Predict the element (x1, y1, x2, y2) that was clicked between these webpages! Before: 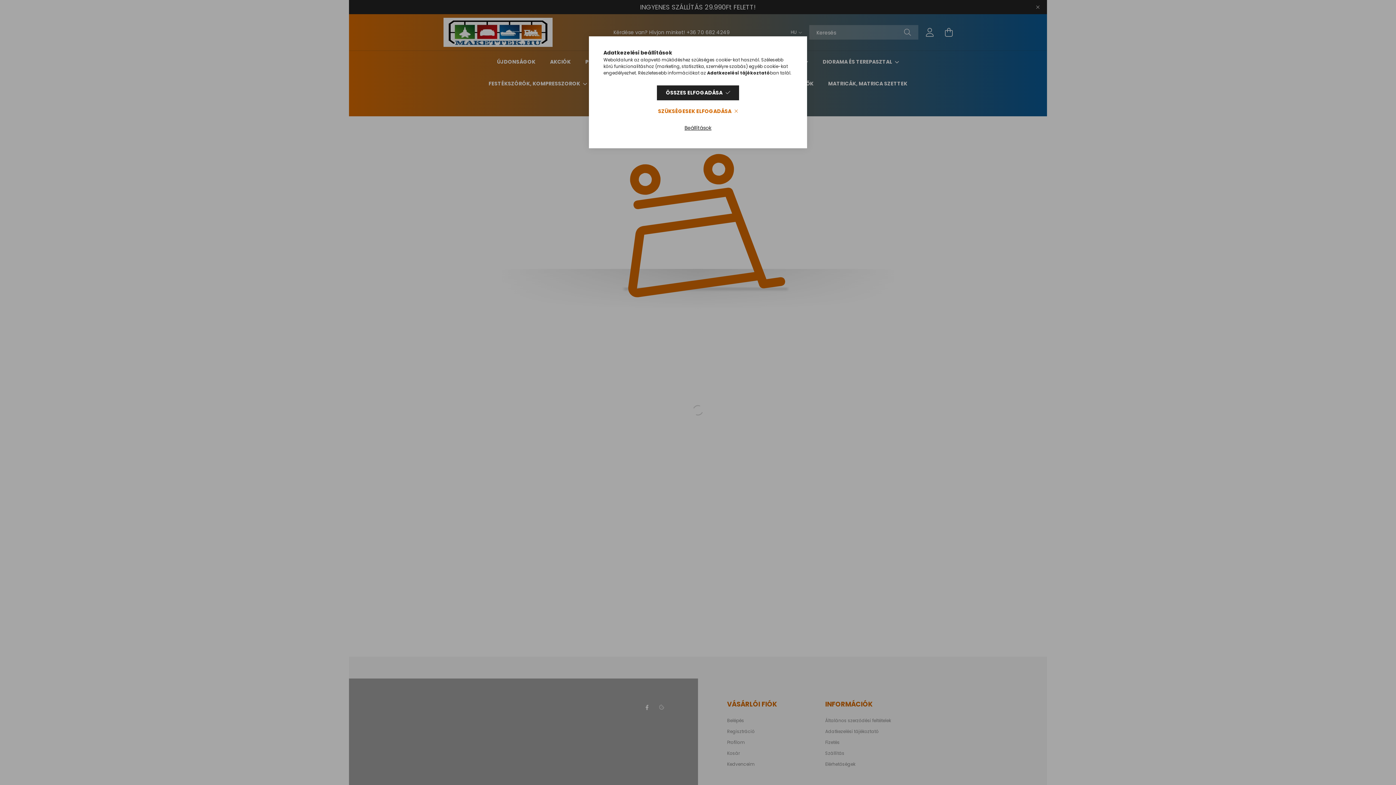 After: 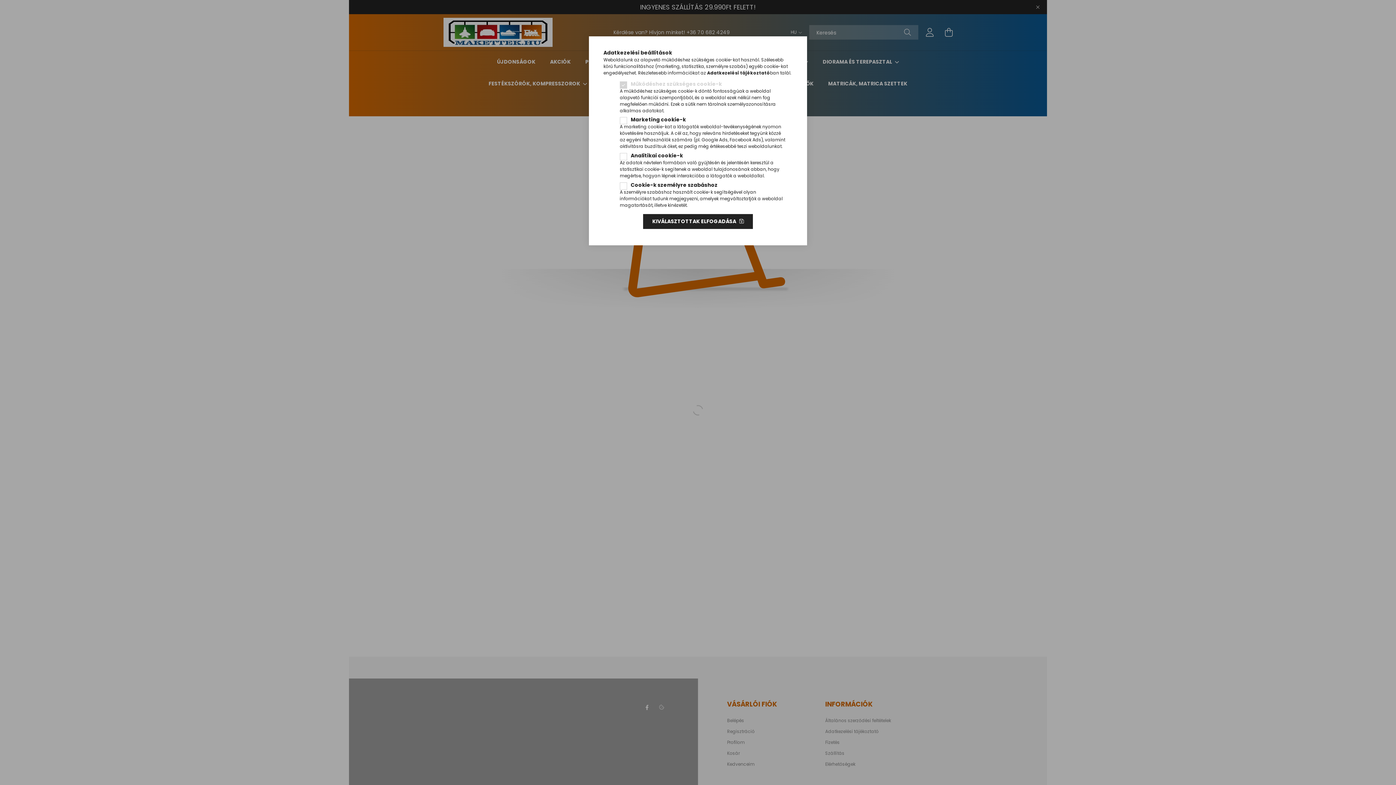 Action: label: Beállítások bbox: (675, 120, 720, 135)